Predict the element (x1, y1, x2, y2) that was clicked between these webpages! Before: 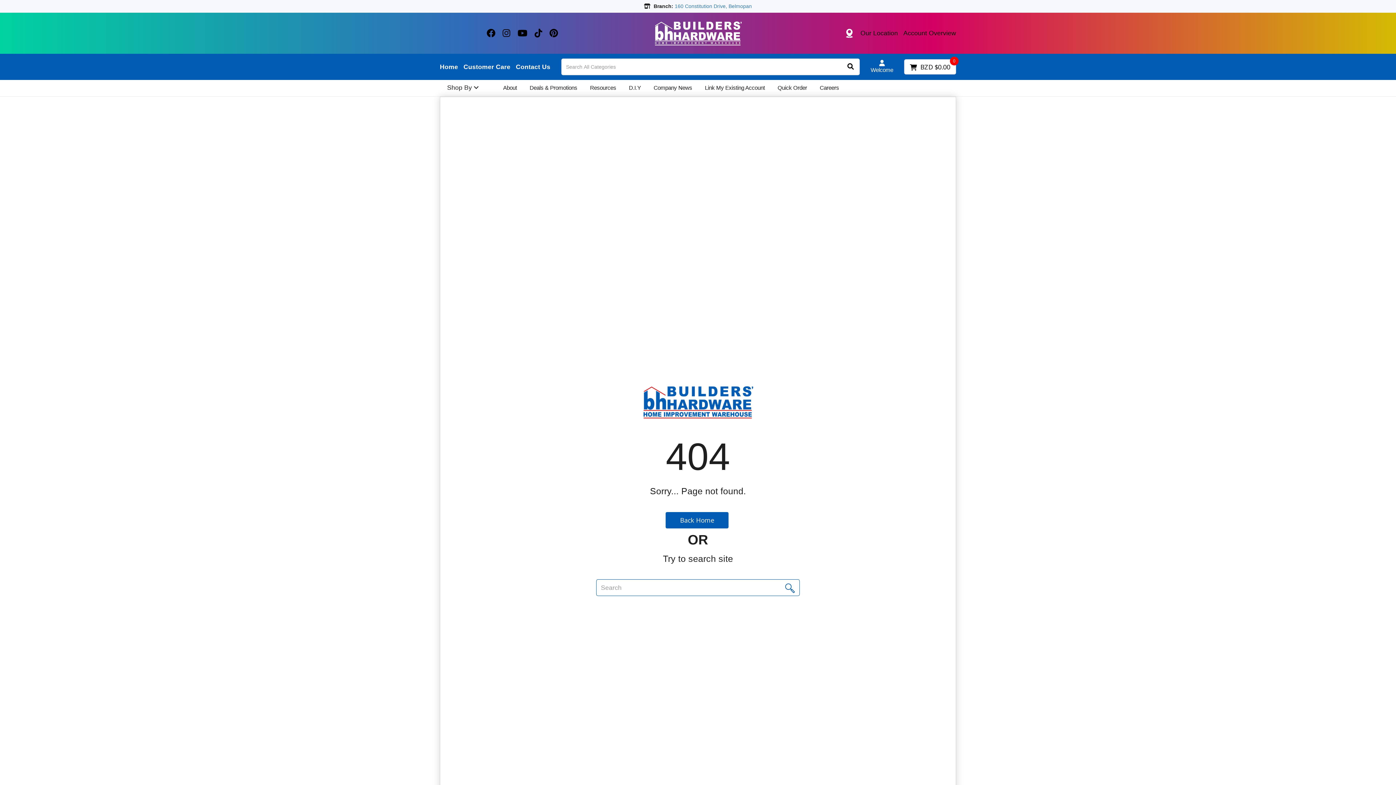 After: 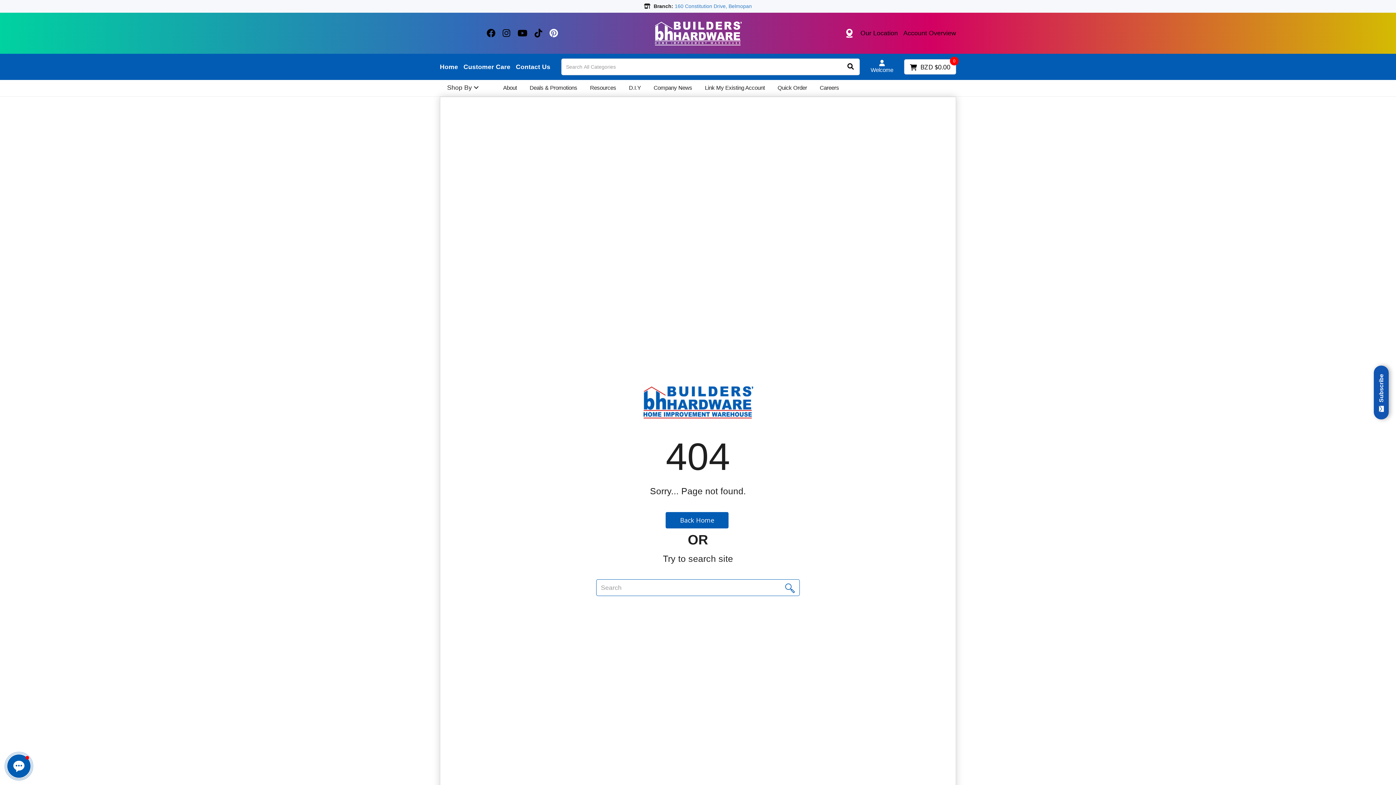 Action: bbox: (549, 27, 558, 39) label: Pinterest